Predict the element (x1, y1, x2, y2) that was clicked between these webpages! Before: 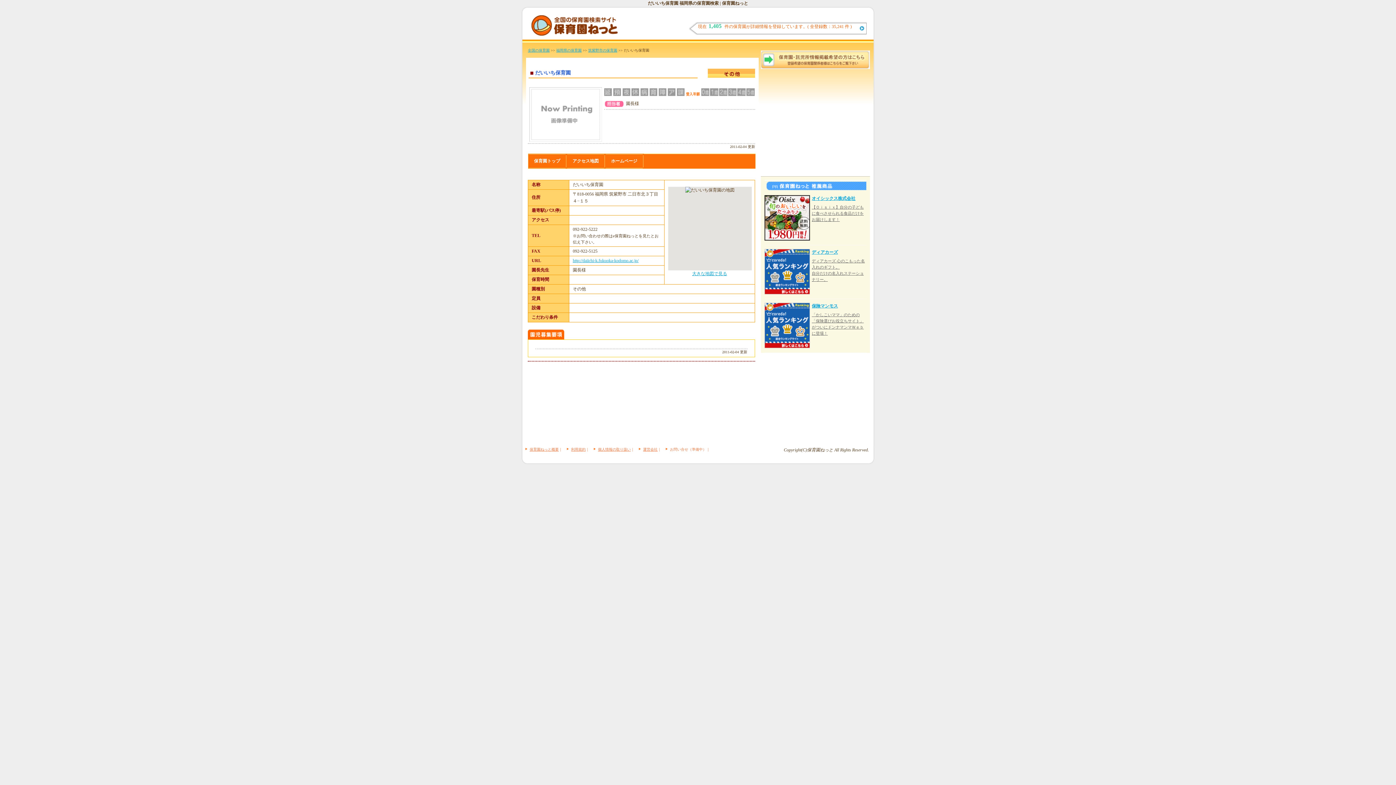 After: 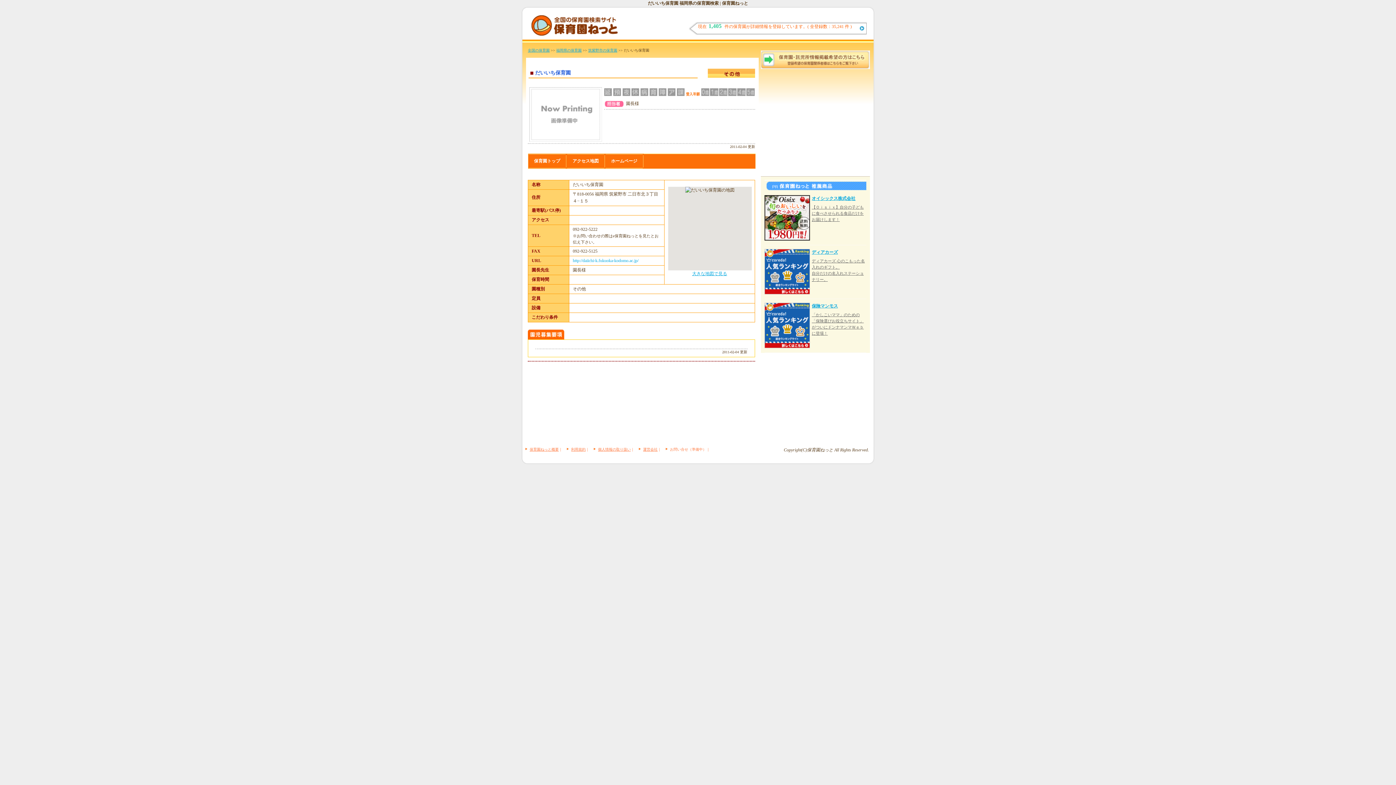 Action: label: http://daiichi-k.fukuoka-kodomo.ac.jp/ bbox: (572, 258, 638, 263)